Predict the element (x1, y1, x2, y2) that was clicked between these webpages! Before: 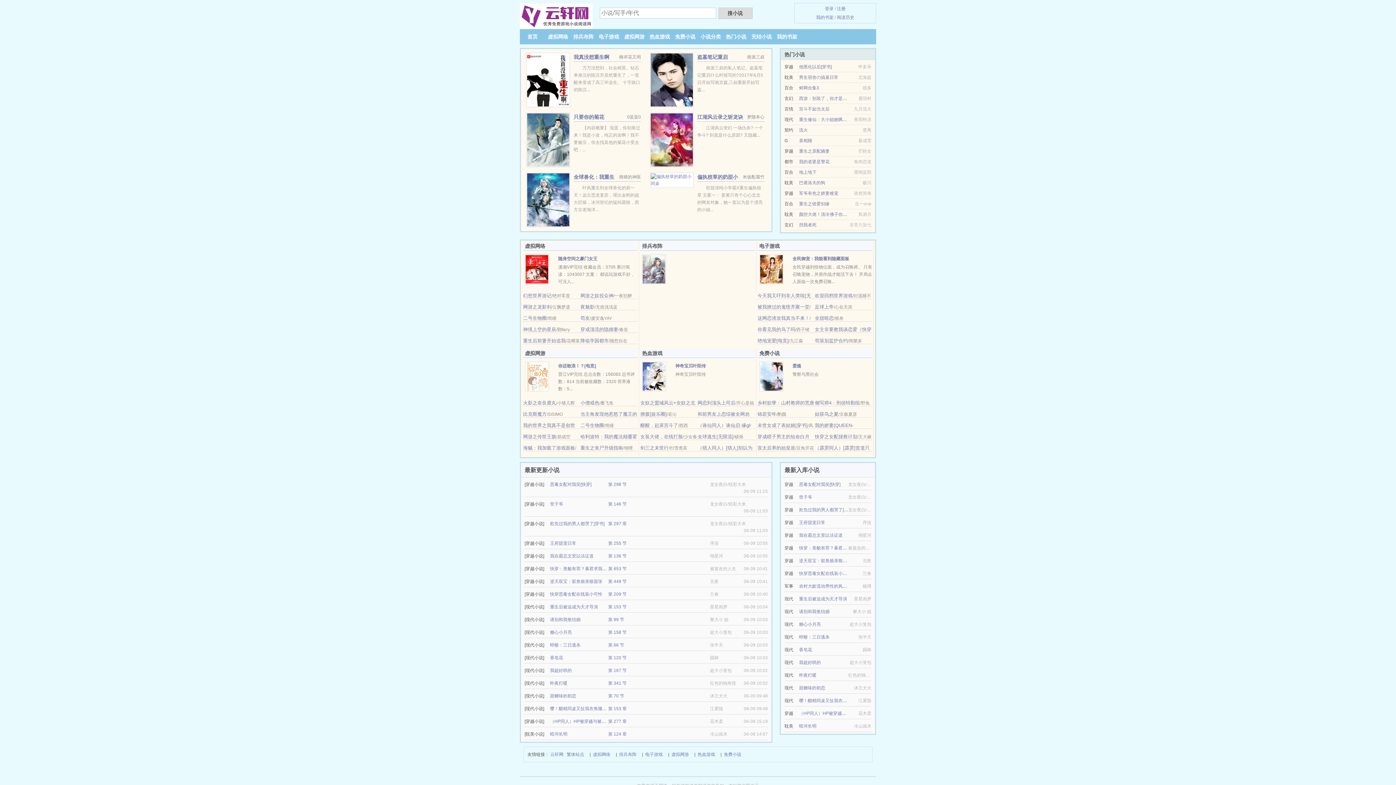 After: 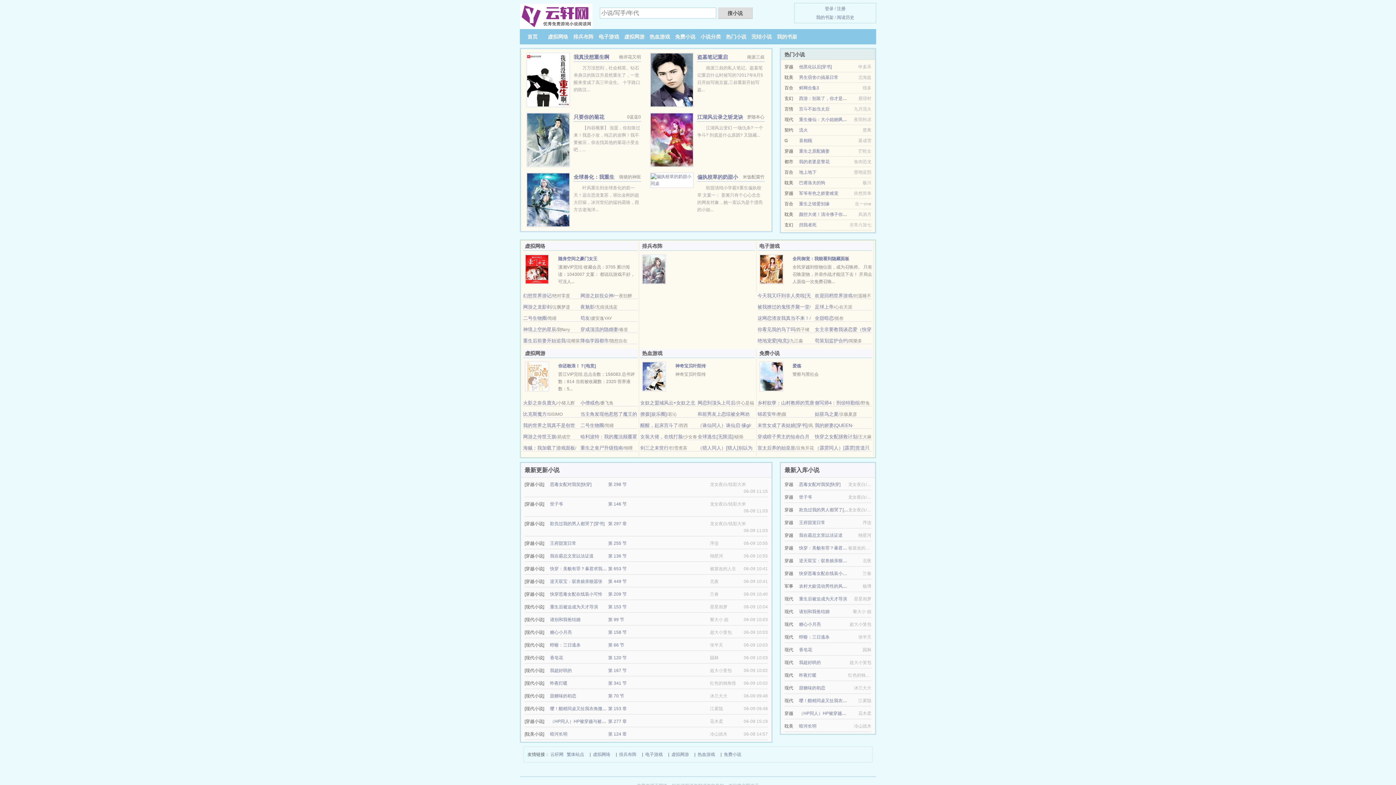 Action: bbox: (799, 724, 816, 729) label: 暗河长明